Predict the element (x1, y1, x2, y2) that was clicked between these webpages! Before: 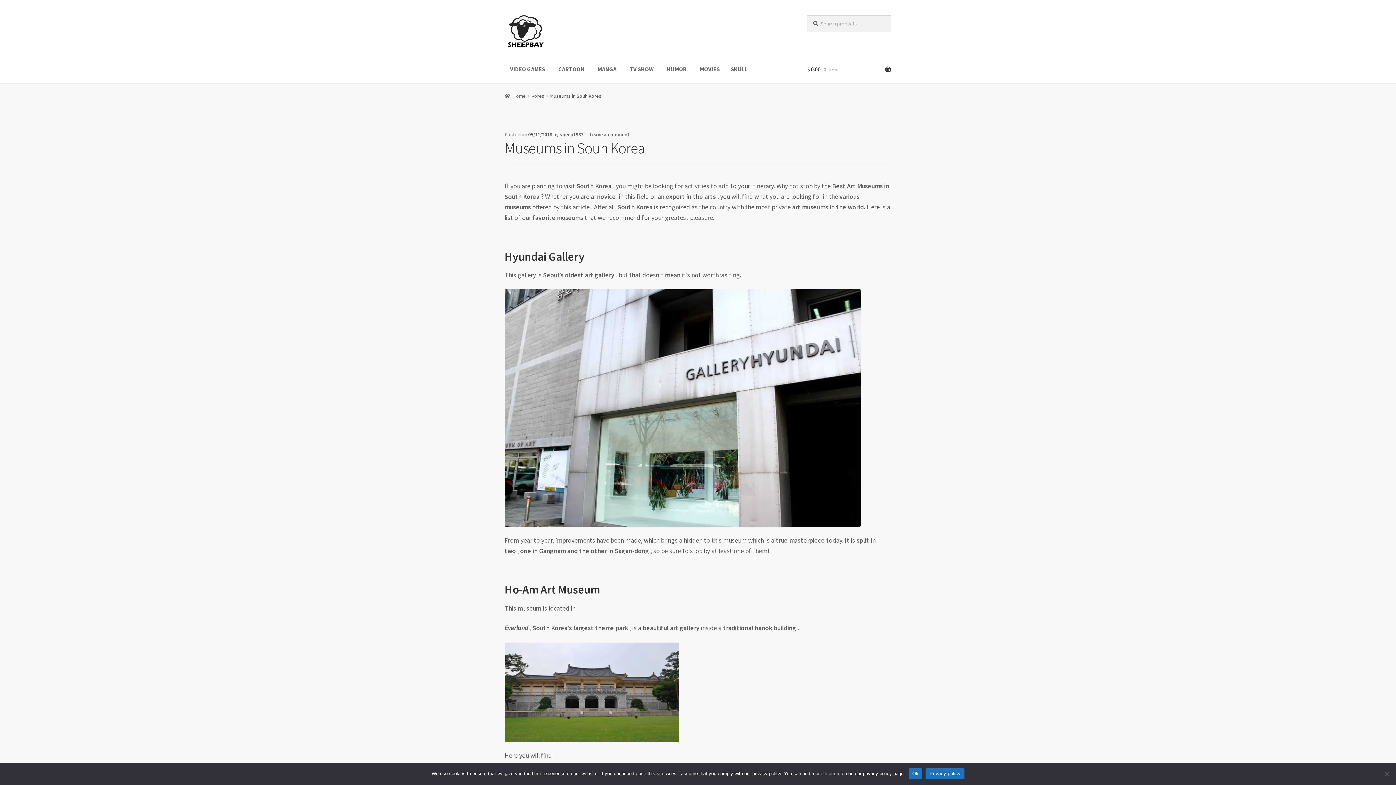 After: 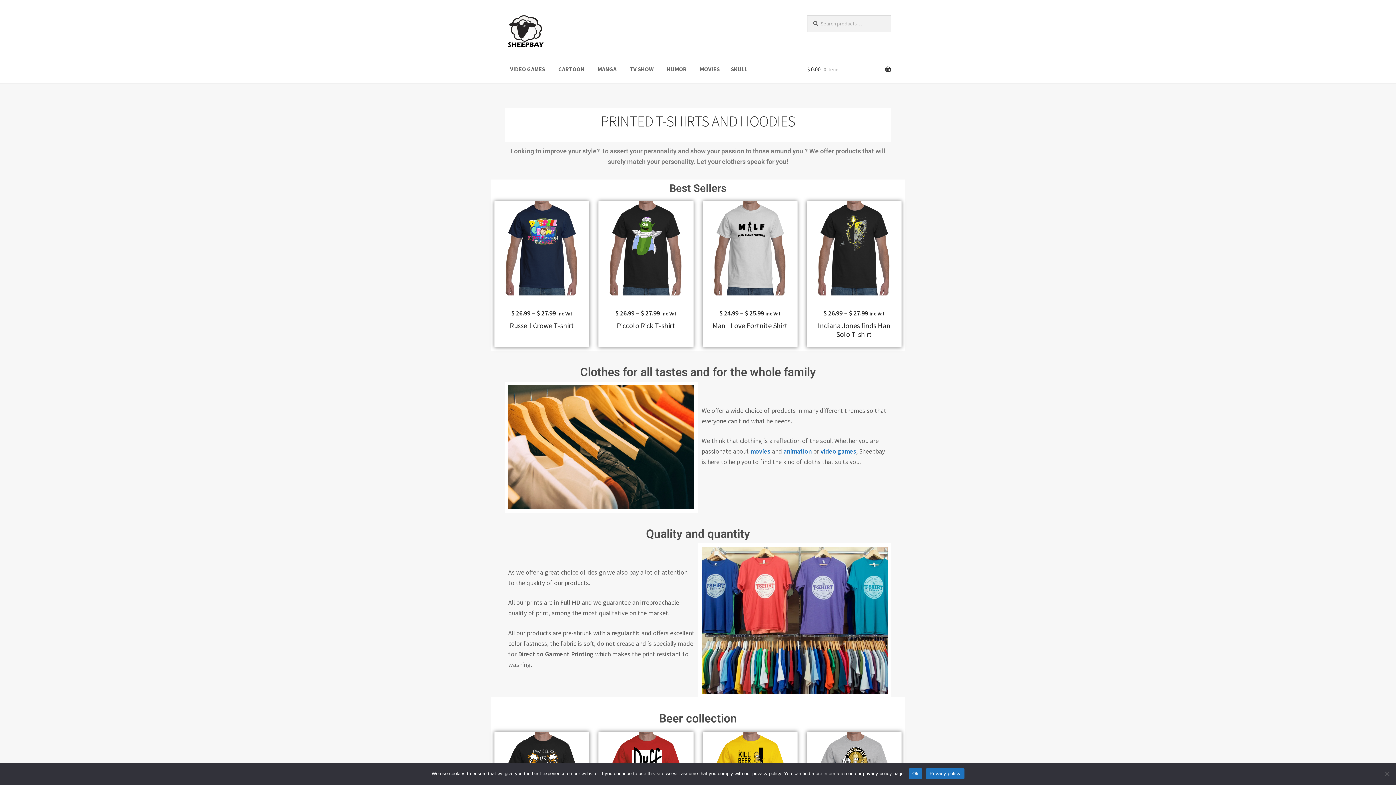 Action: bbox: (504, 15, 790, 47)